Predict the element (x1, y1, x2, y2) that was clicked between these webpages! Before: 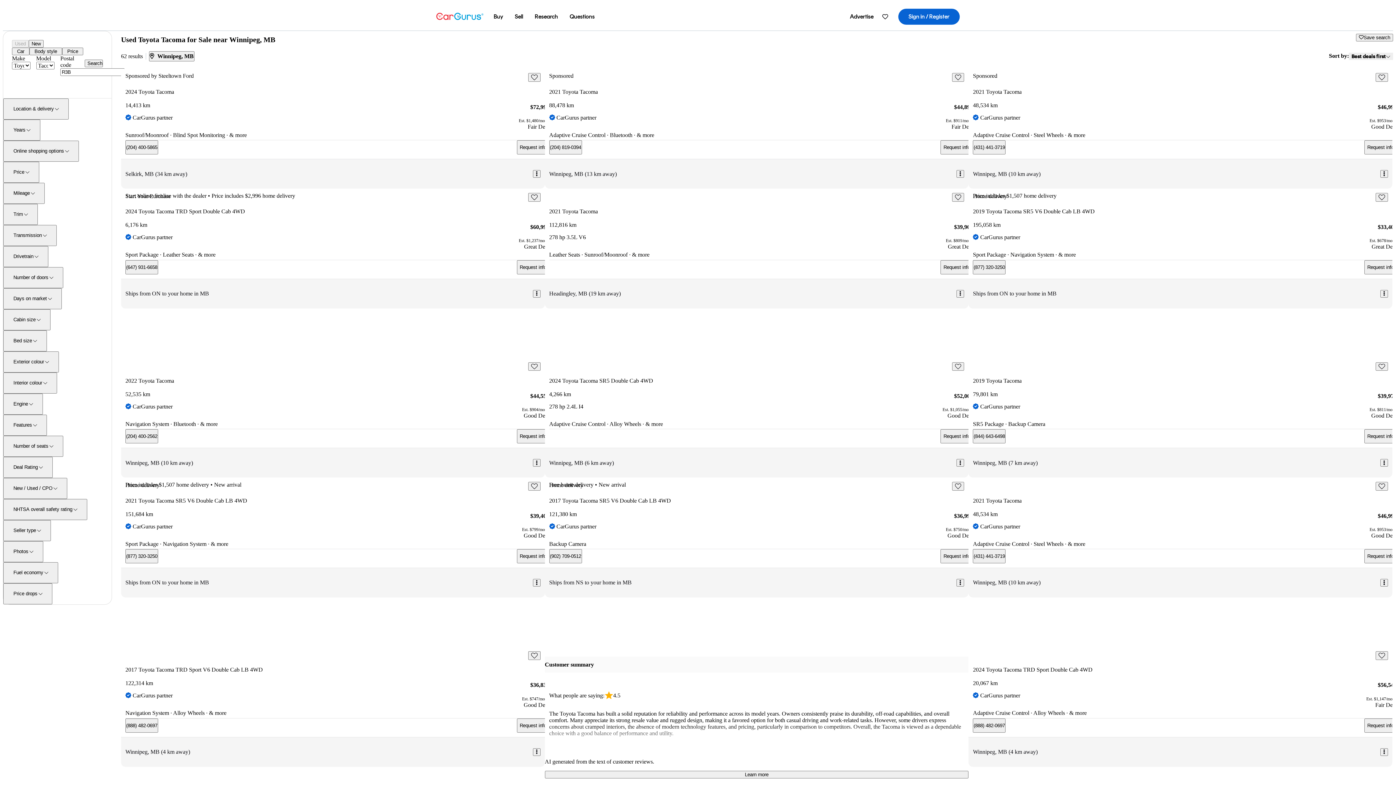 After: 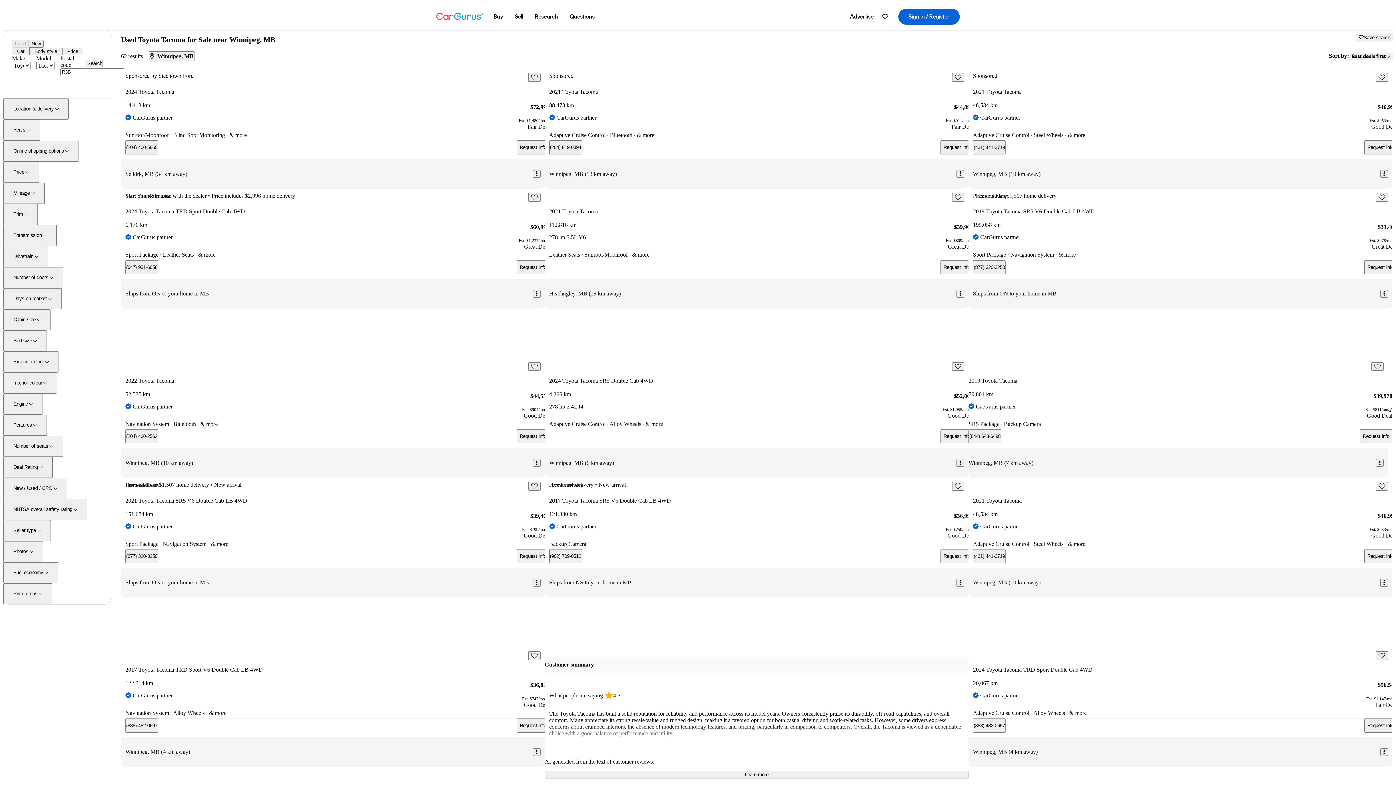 Action: bbox: (1364, 429, 1397, 443) label: Request info